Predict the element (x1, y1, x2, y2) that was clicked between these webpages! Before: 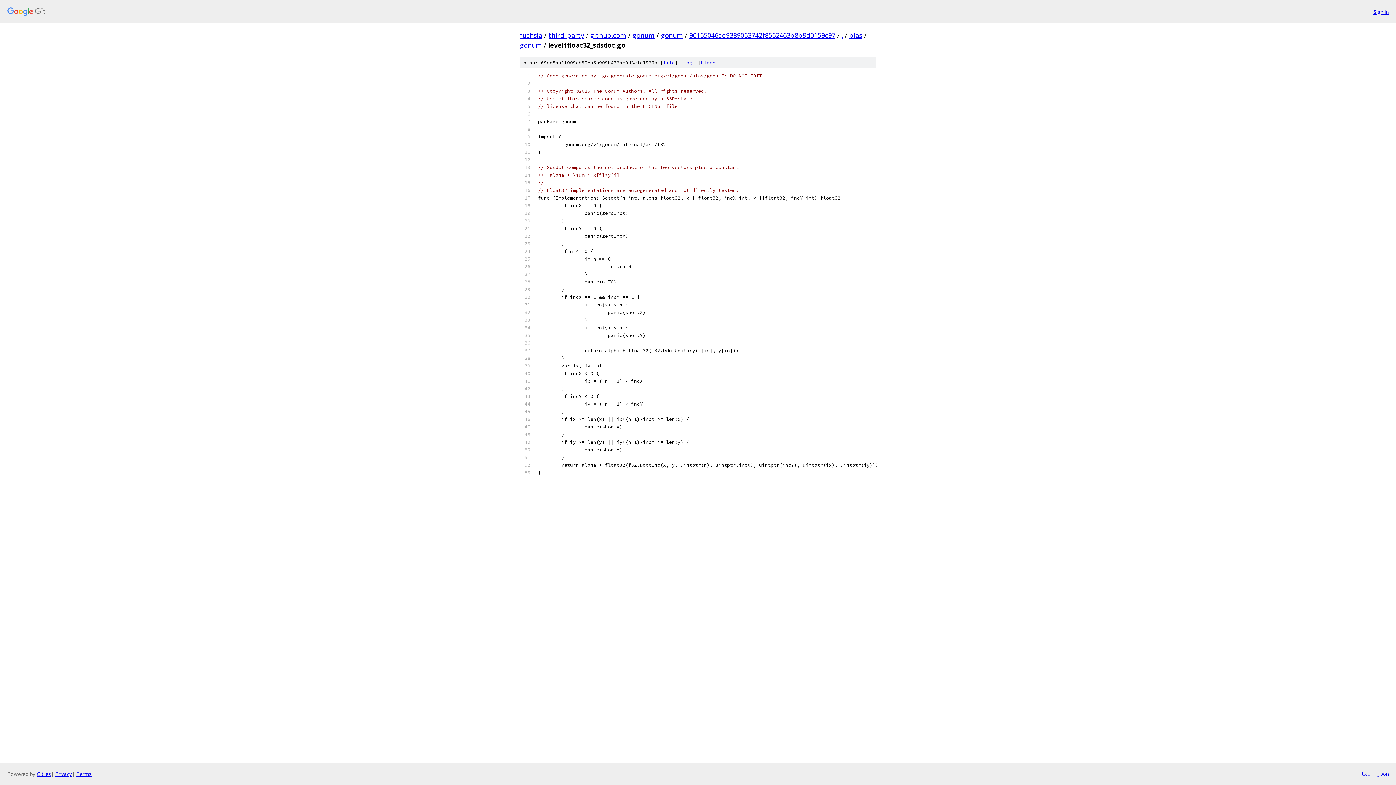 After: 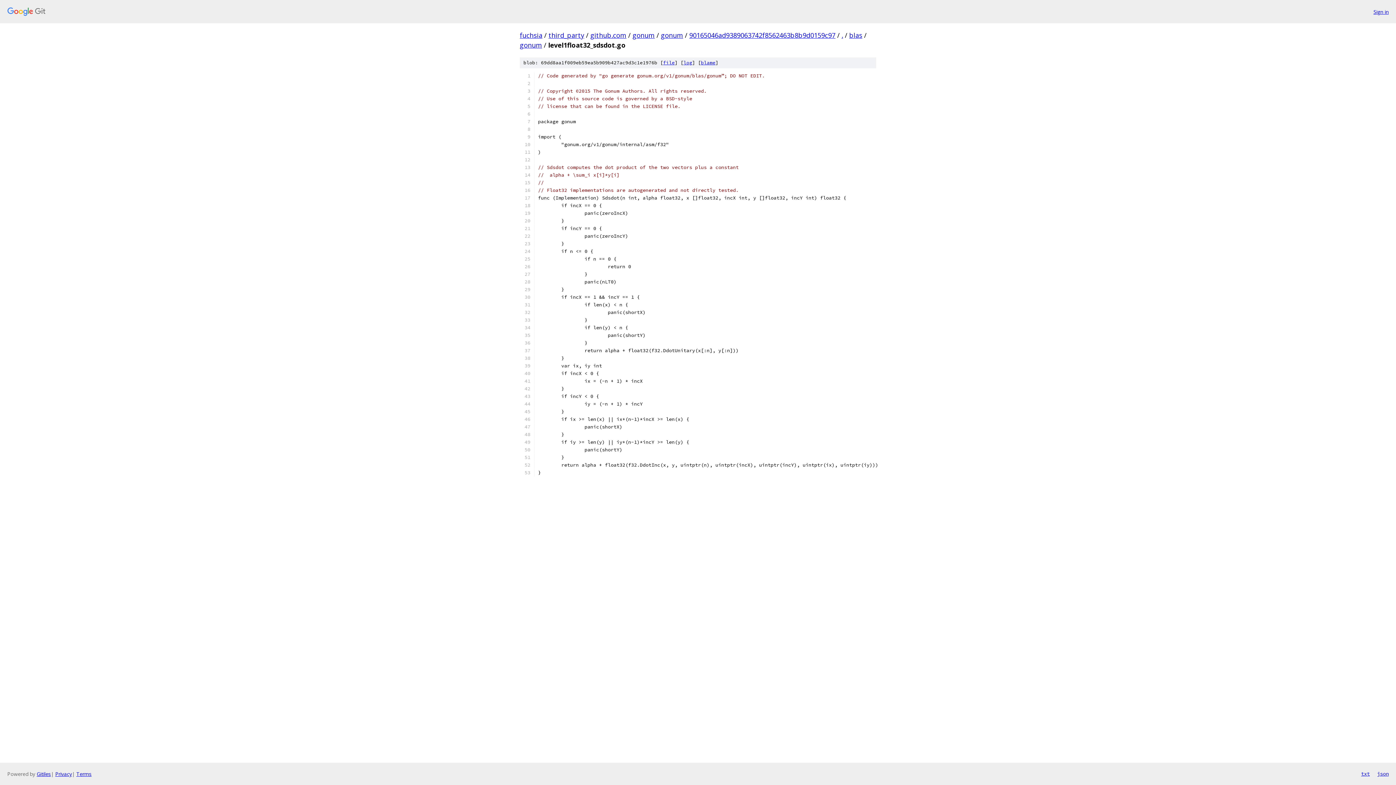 Action: bbox: (1361, 770, 1370, 778) label: txt